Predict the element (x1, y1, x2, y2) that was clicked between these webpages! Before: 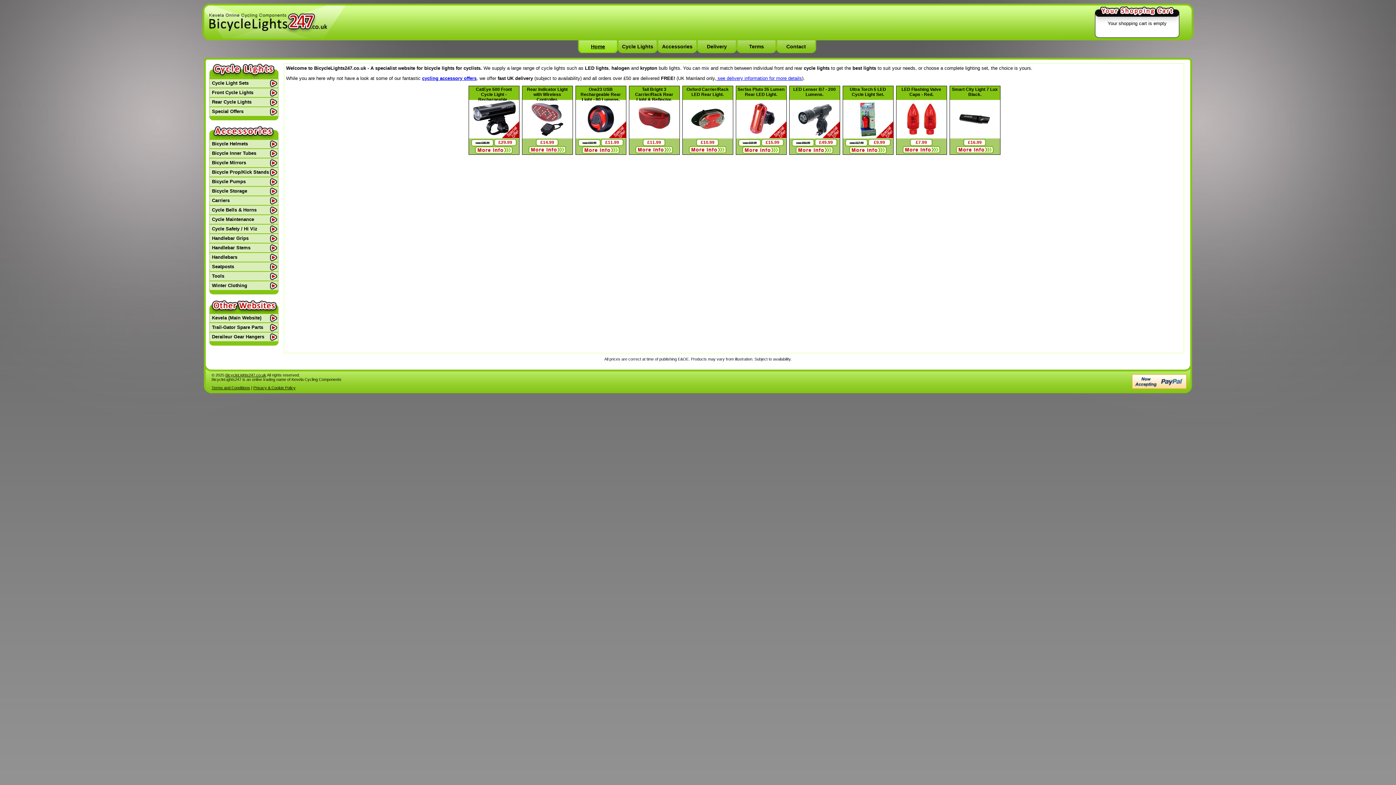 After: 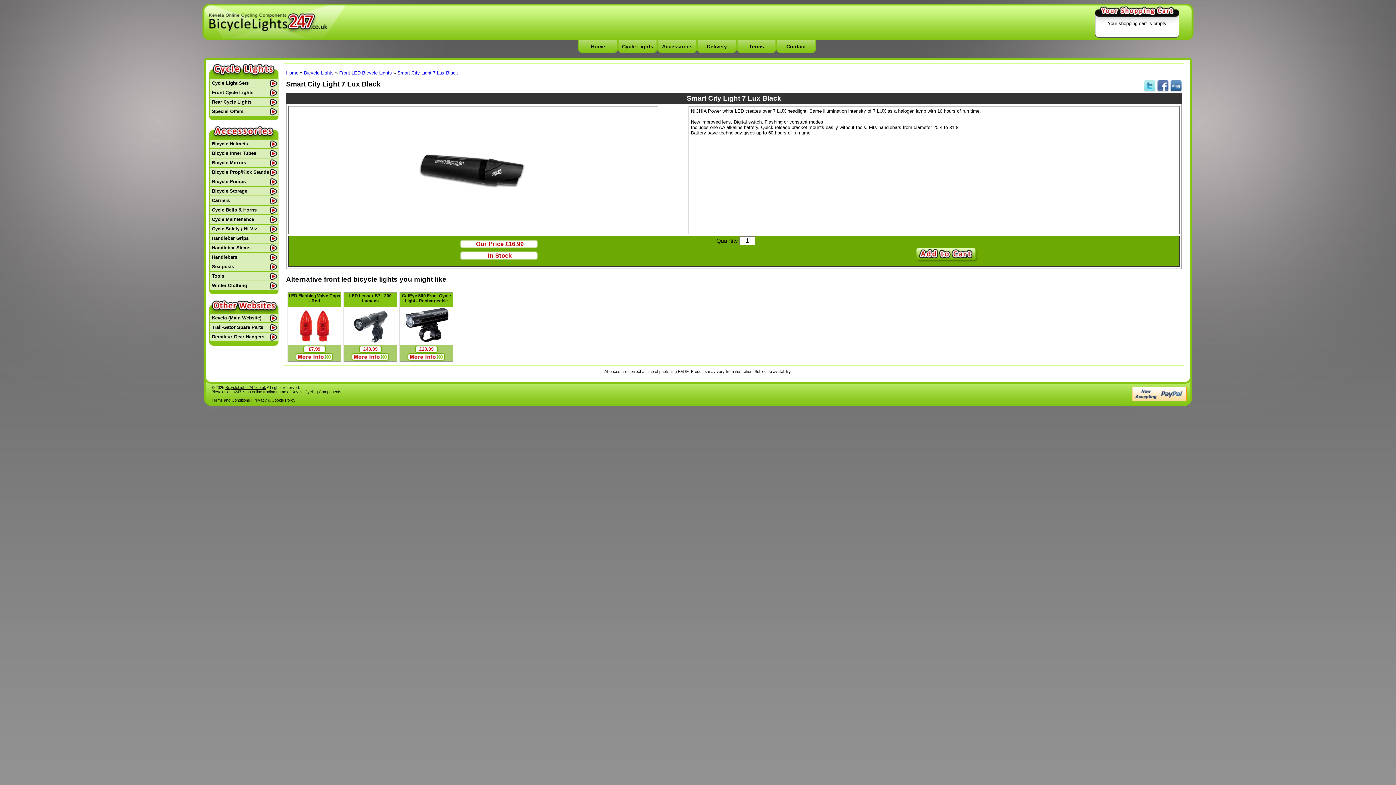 Action: bbox: (956, 131, 993, 138)